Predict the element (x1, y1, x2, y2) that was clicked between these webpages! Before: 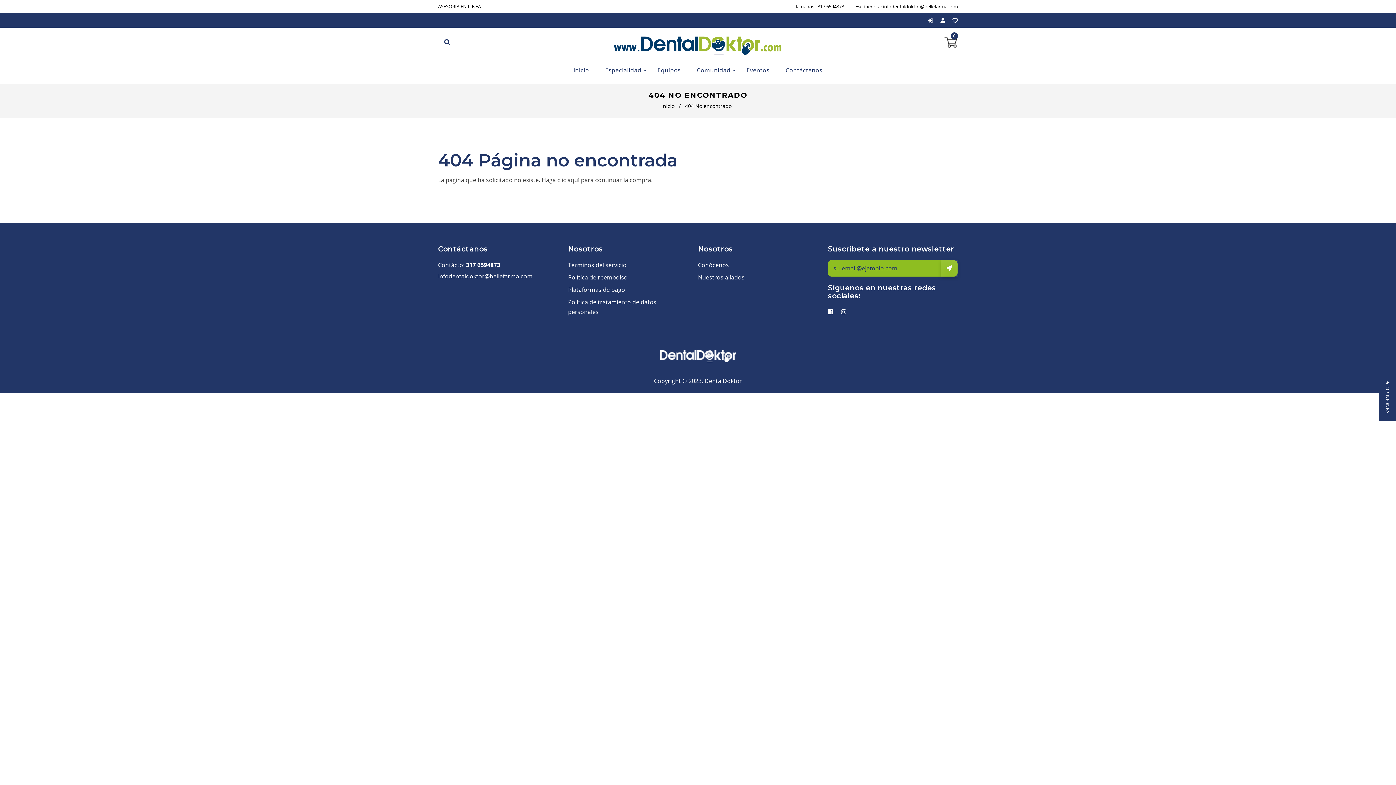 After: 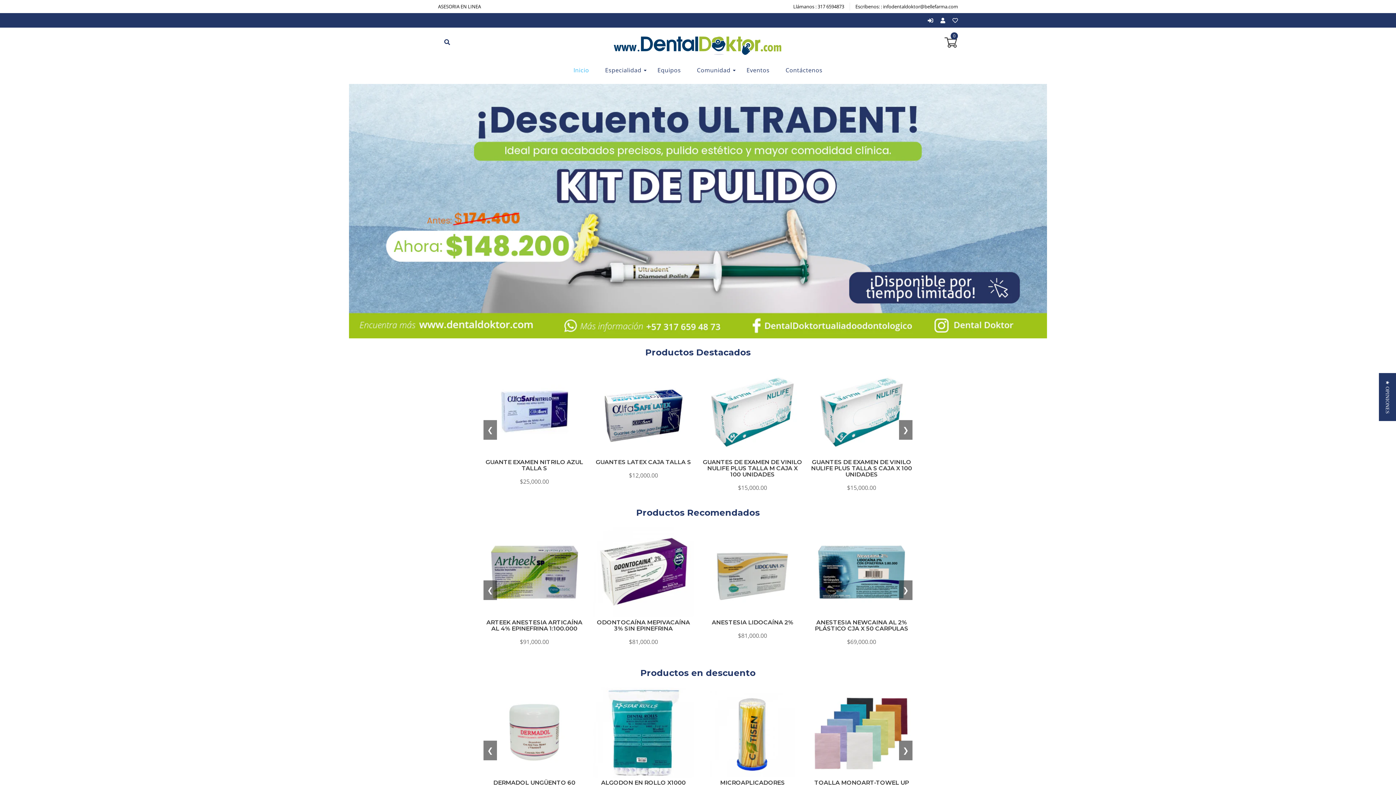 Action: label: Inicio bbox: (661, 102, 676, 109)